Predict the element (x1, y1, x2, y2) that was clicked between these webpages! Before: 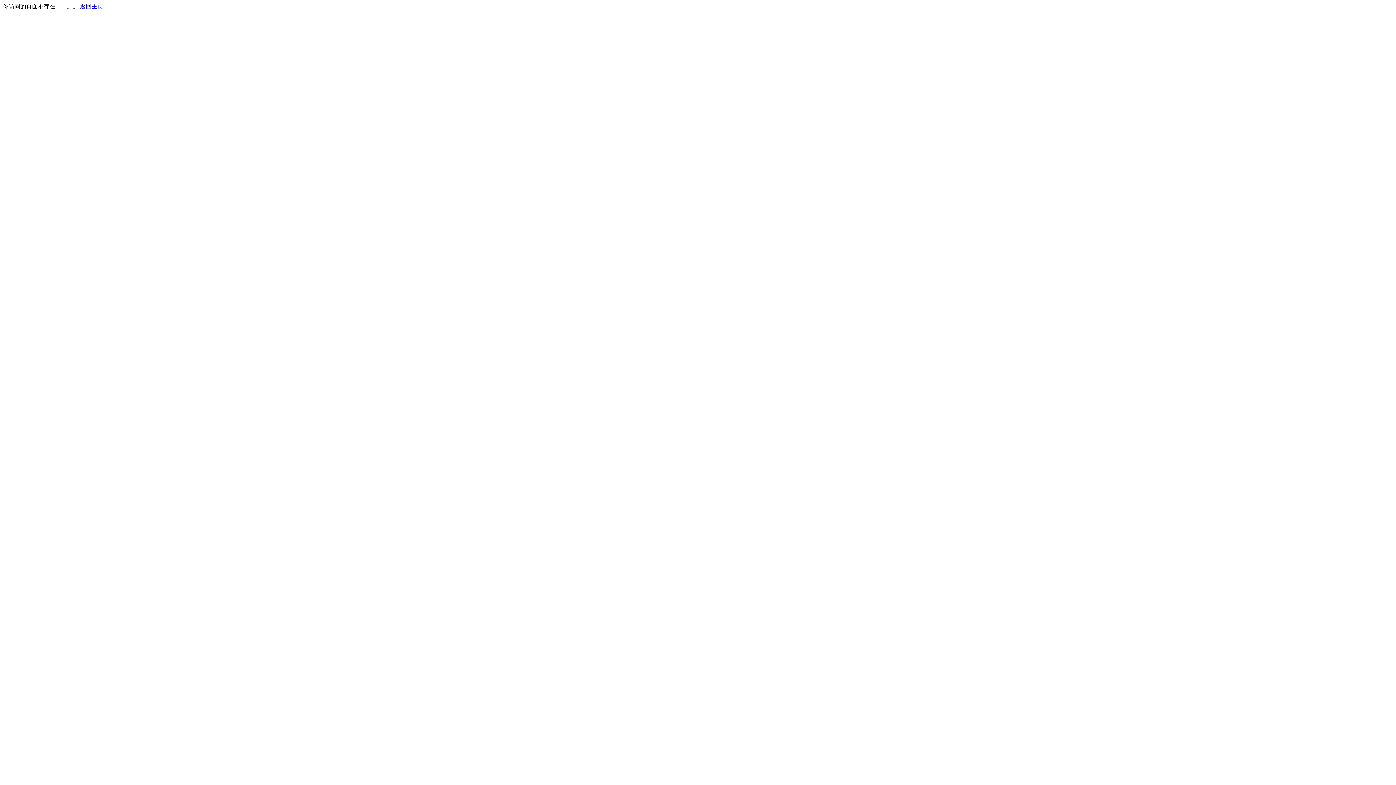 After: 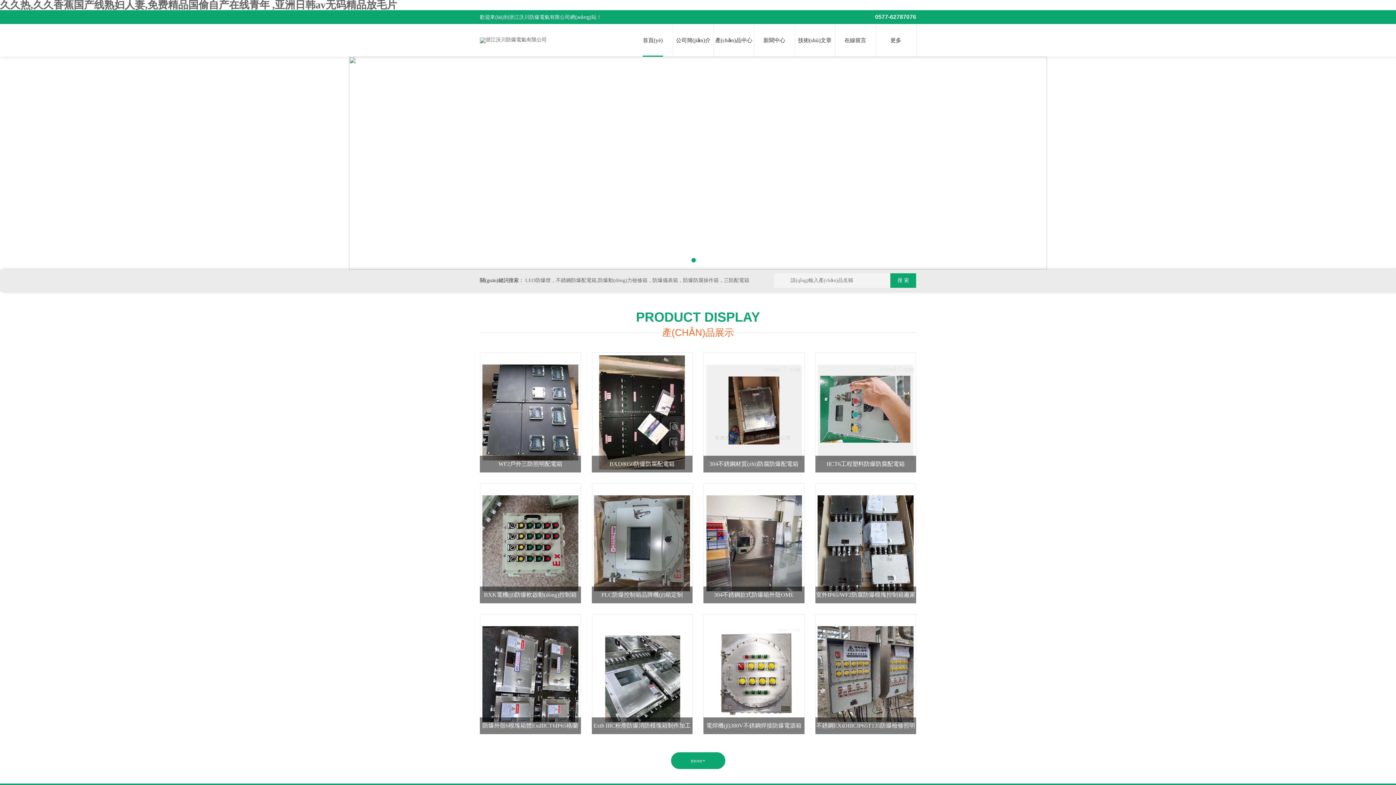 Action: label: 返回主页 bbox: (80, 3, 103, 9)